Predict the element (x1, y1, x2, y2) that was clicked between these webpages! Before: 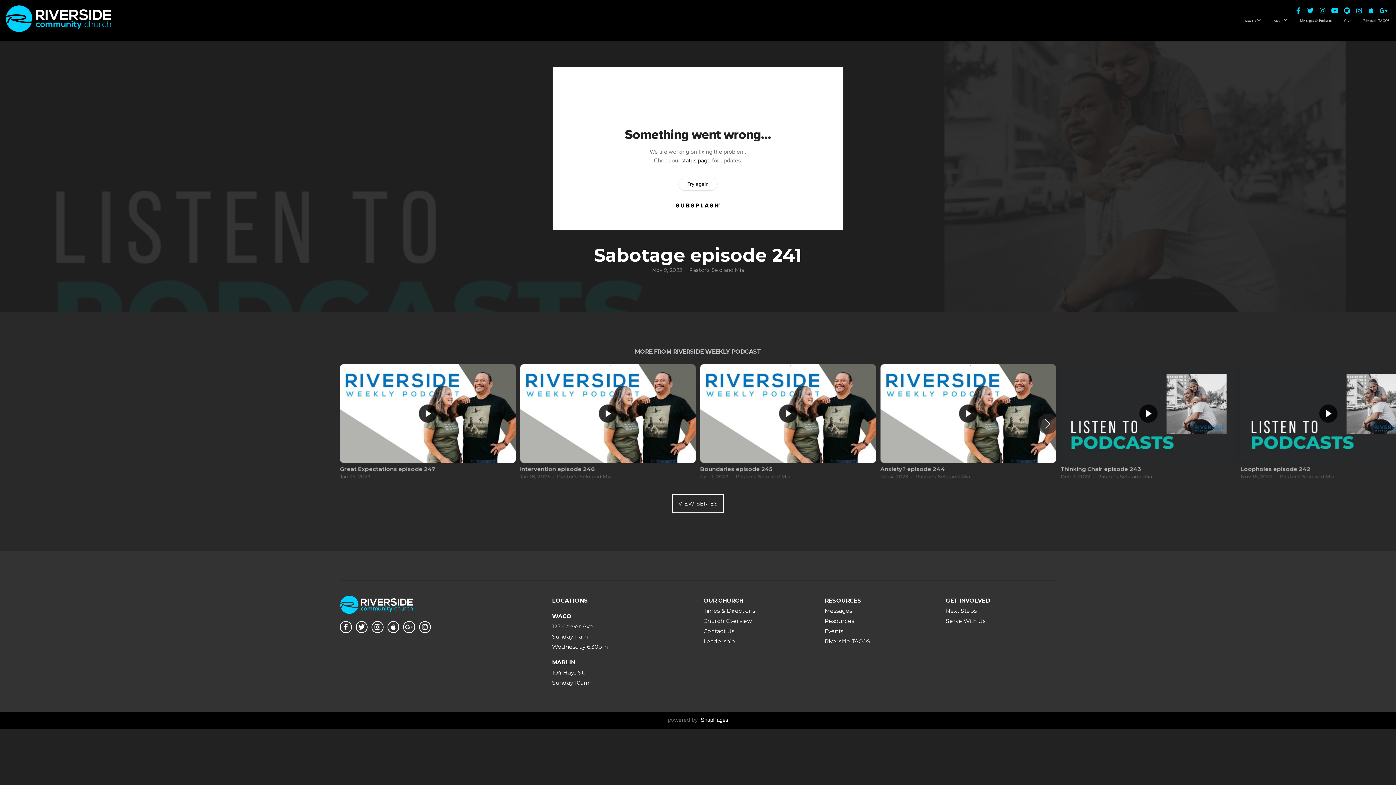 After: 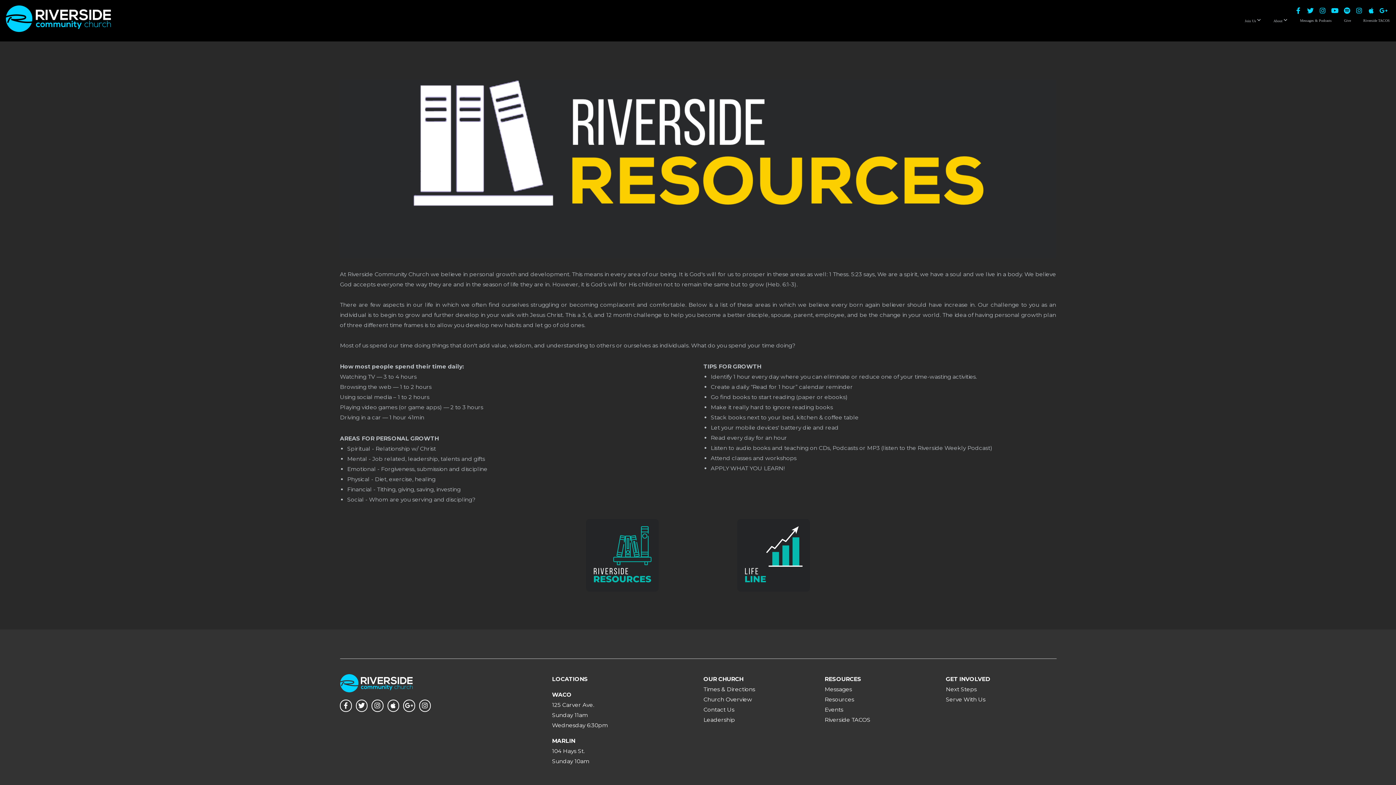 Action: bbox: (824, 617, 854, 624) label: Resources